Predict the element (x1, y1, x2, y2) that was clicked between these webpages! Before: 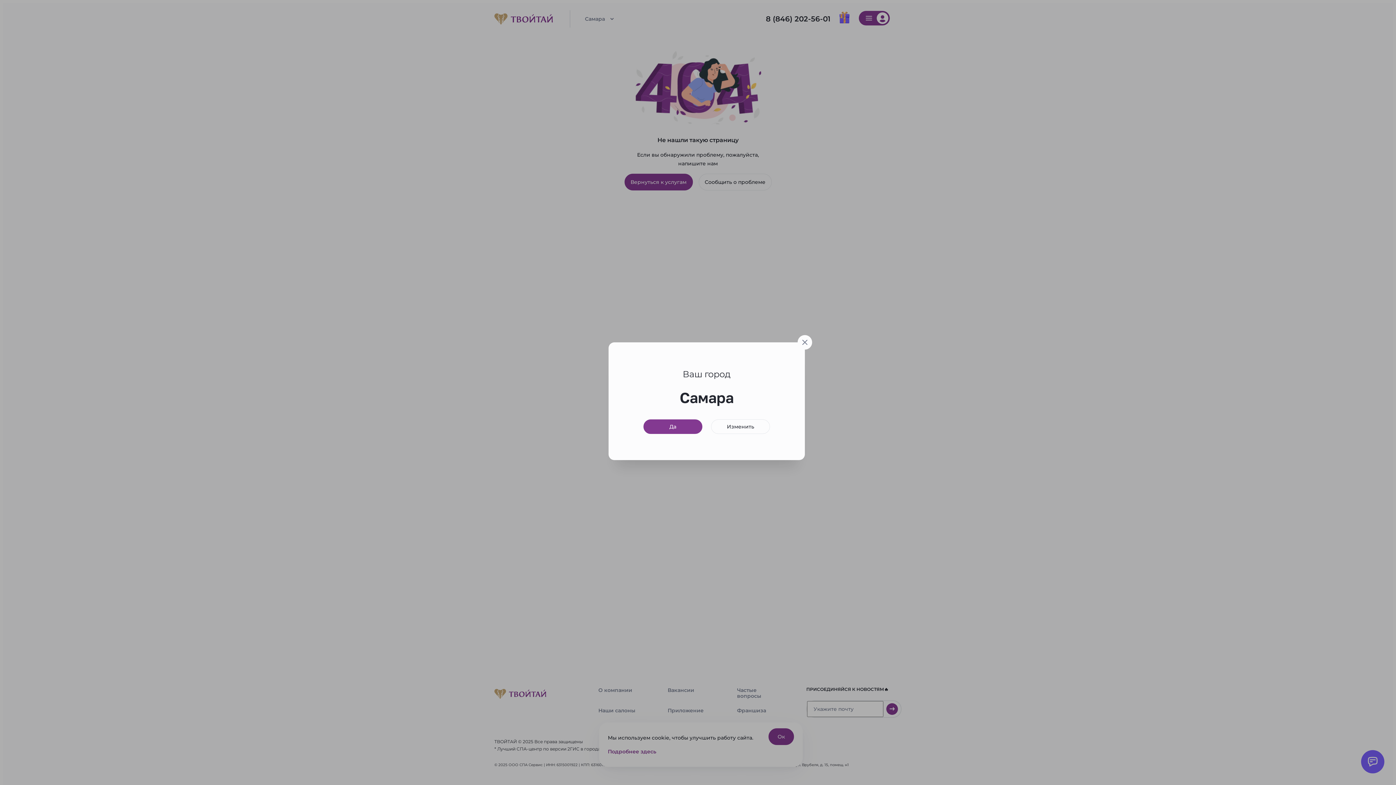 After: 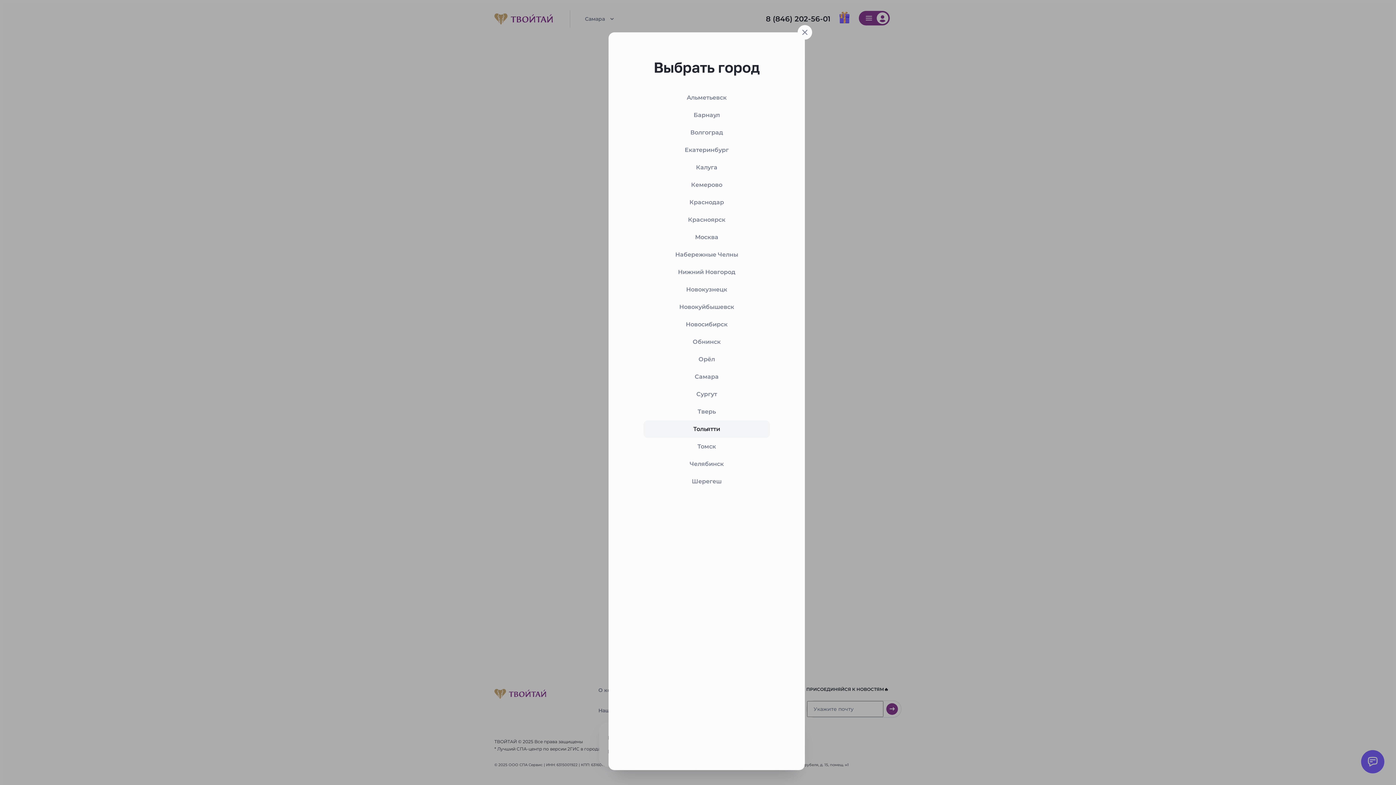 Action: bbox: (711, 419, 770, 434) label: Изменить